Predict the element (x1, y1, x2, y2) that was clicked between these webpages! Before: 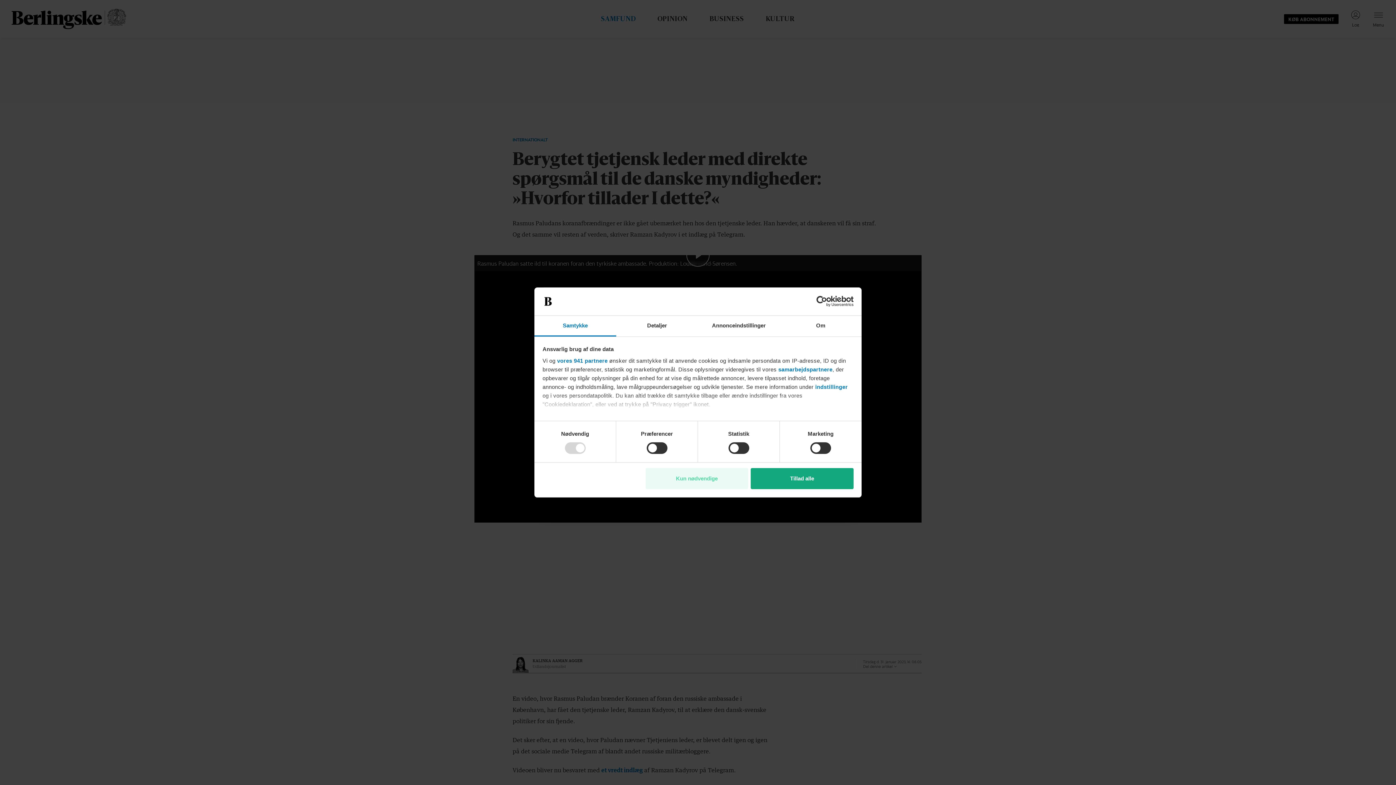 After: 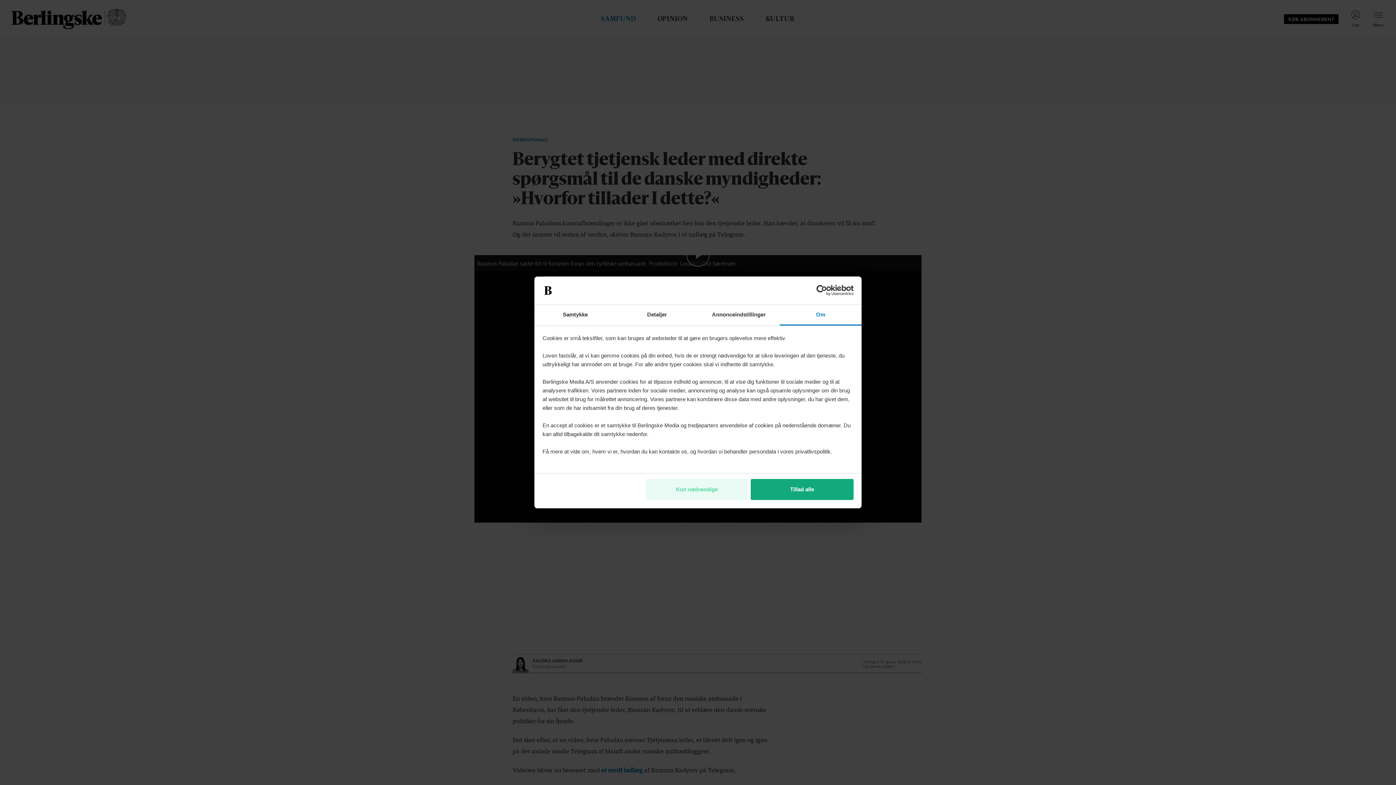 Action: label: Om bbox: (780, 315, 861, 336)